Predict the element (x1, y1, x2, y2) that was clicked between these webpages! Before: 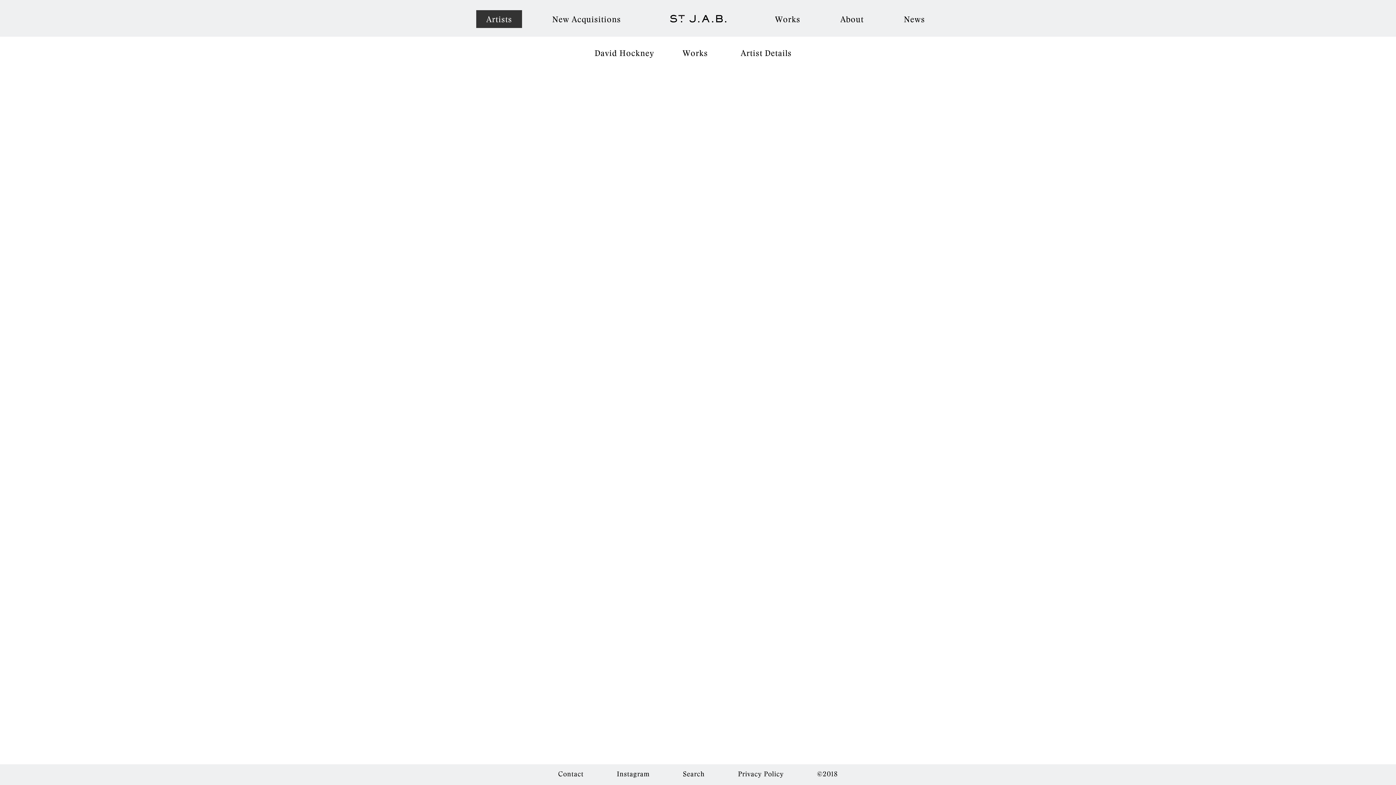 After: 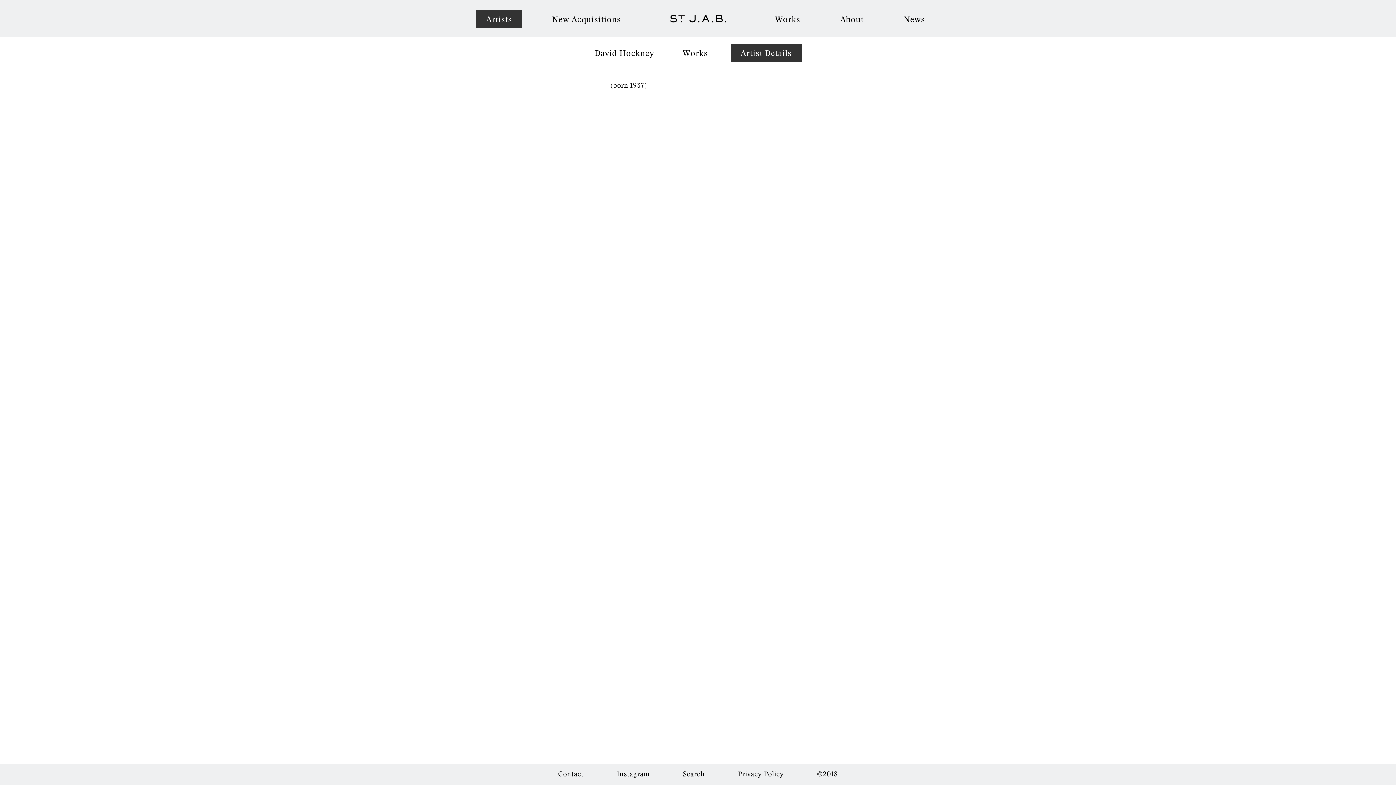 Action: label: Artist Details bbox: (730, 44, 801, 61)